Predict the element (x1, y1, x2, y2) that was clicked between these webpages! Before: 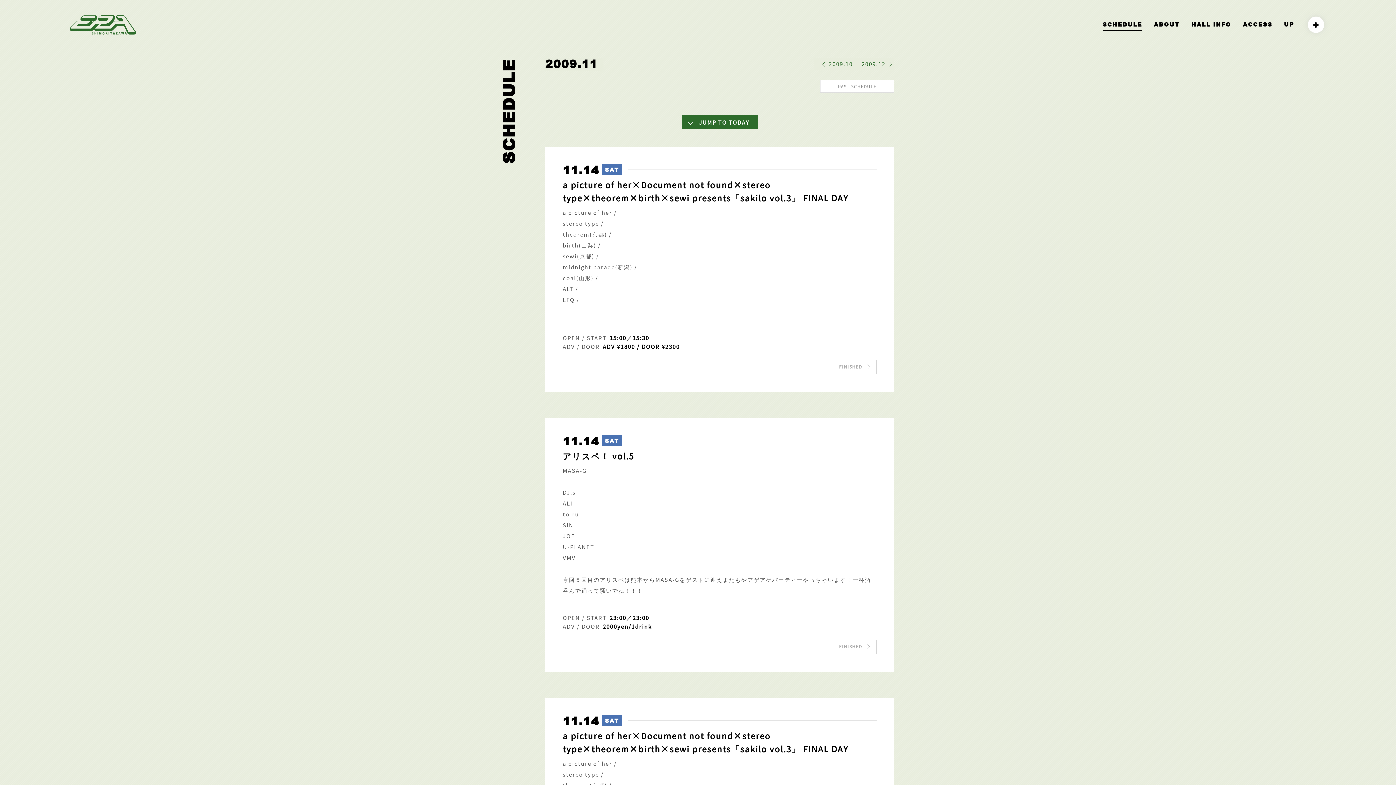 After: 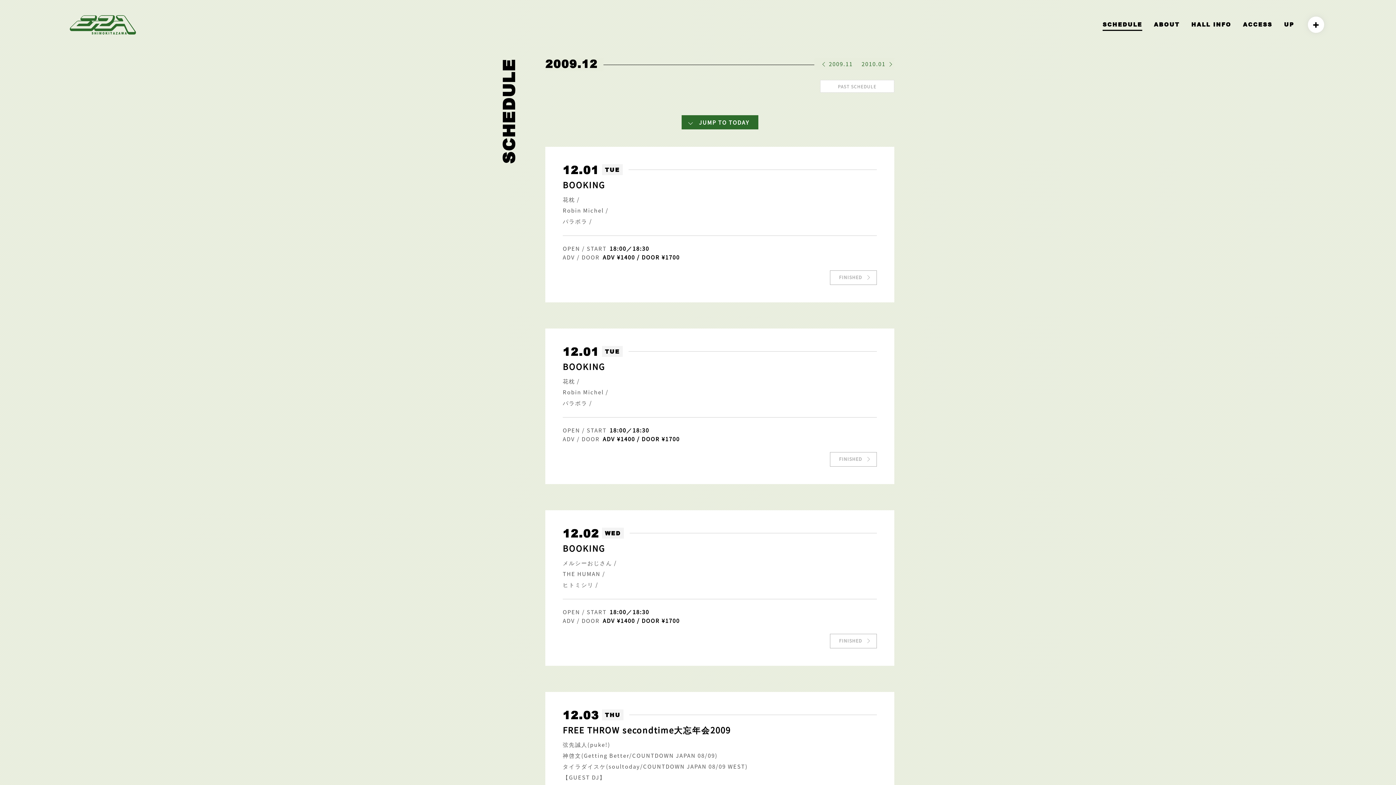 Action: label: 2009.12 bbox: (861, 58, 885, 69)